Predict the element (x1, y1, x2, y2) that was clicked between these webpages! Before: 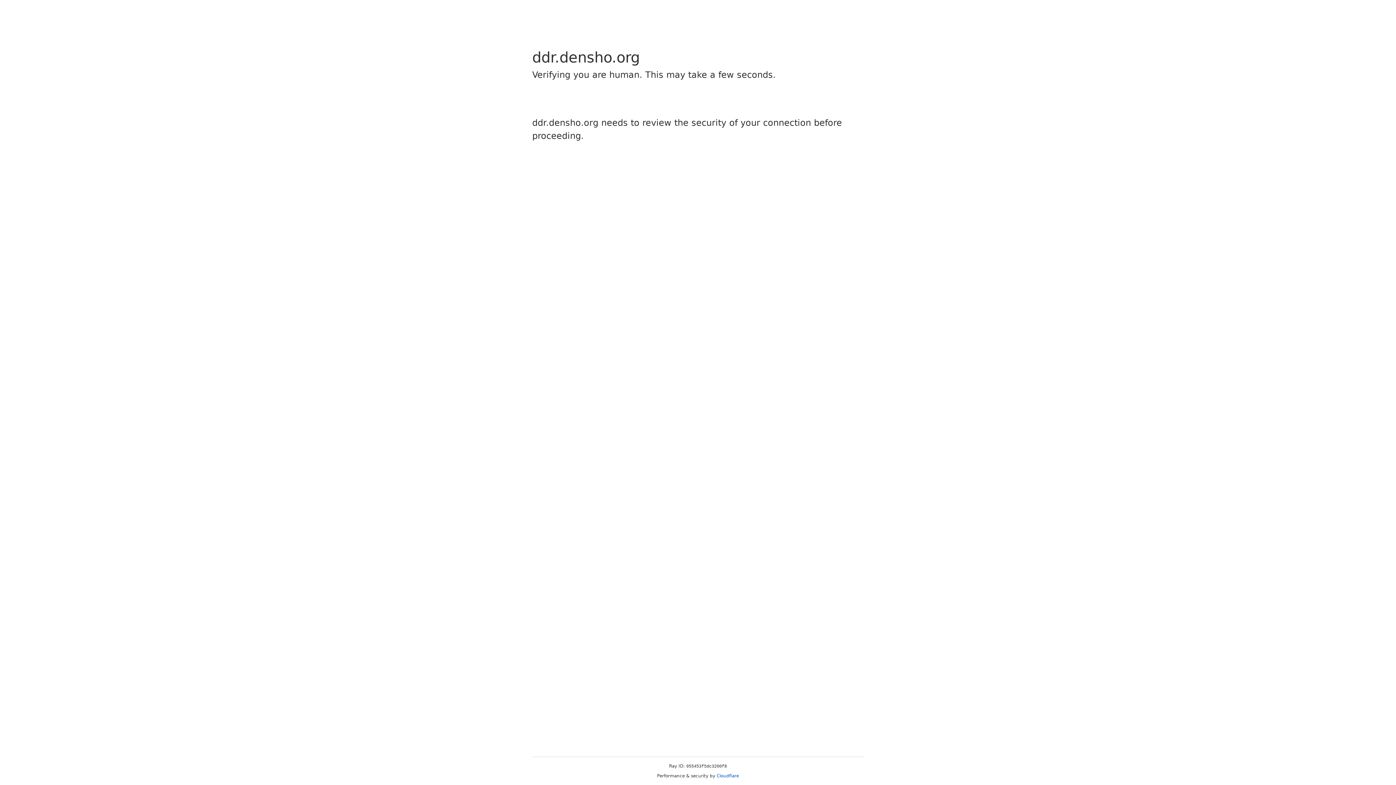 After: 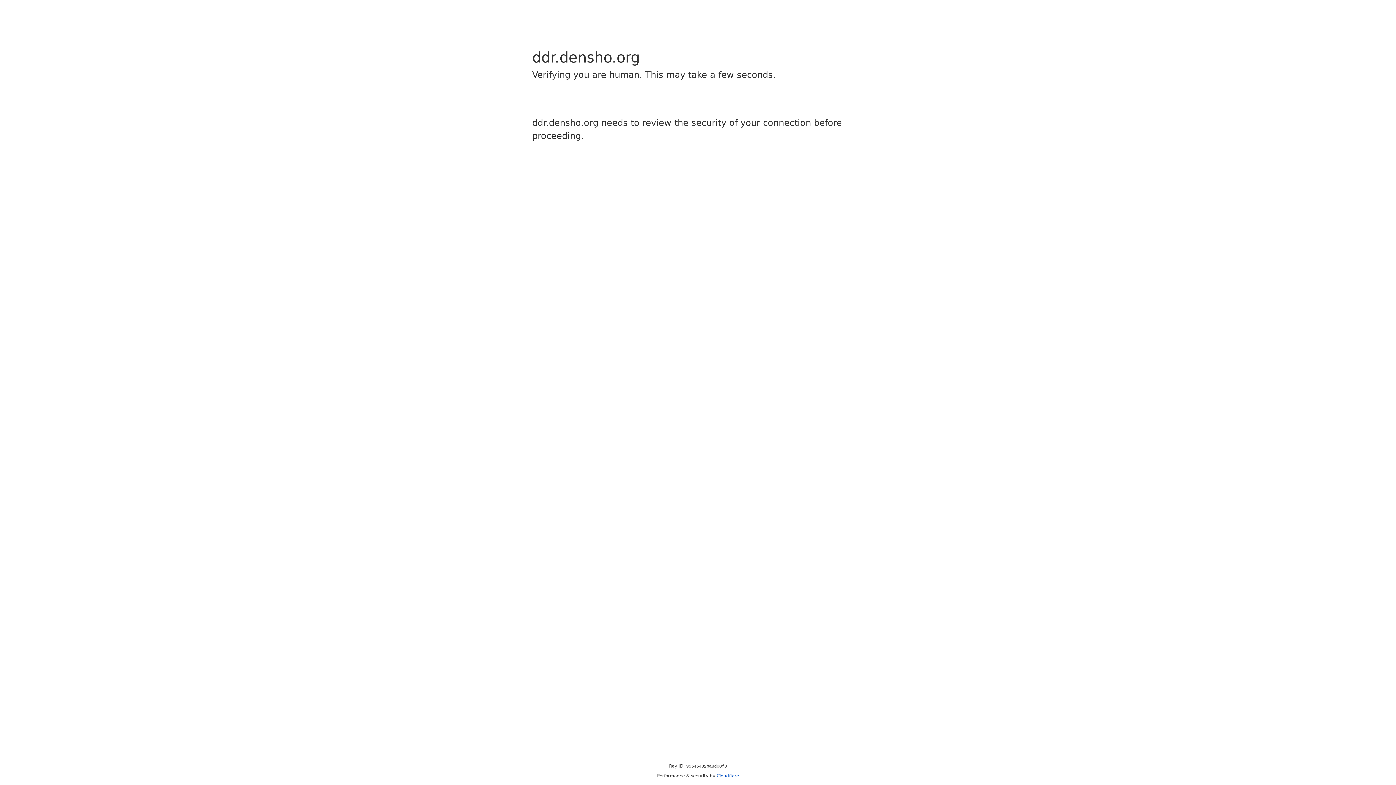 Action: bbox: (716, 773, 739, 778) label: Cloudflare